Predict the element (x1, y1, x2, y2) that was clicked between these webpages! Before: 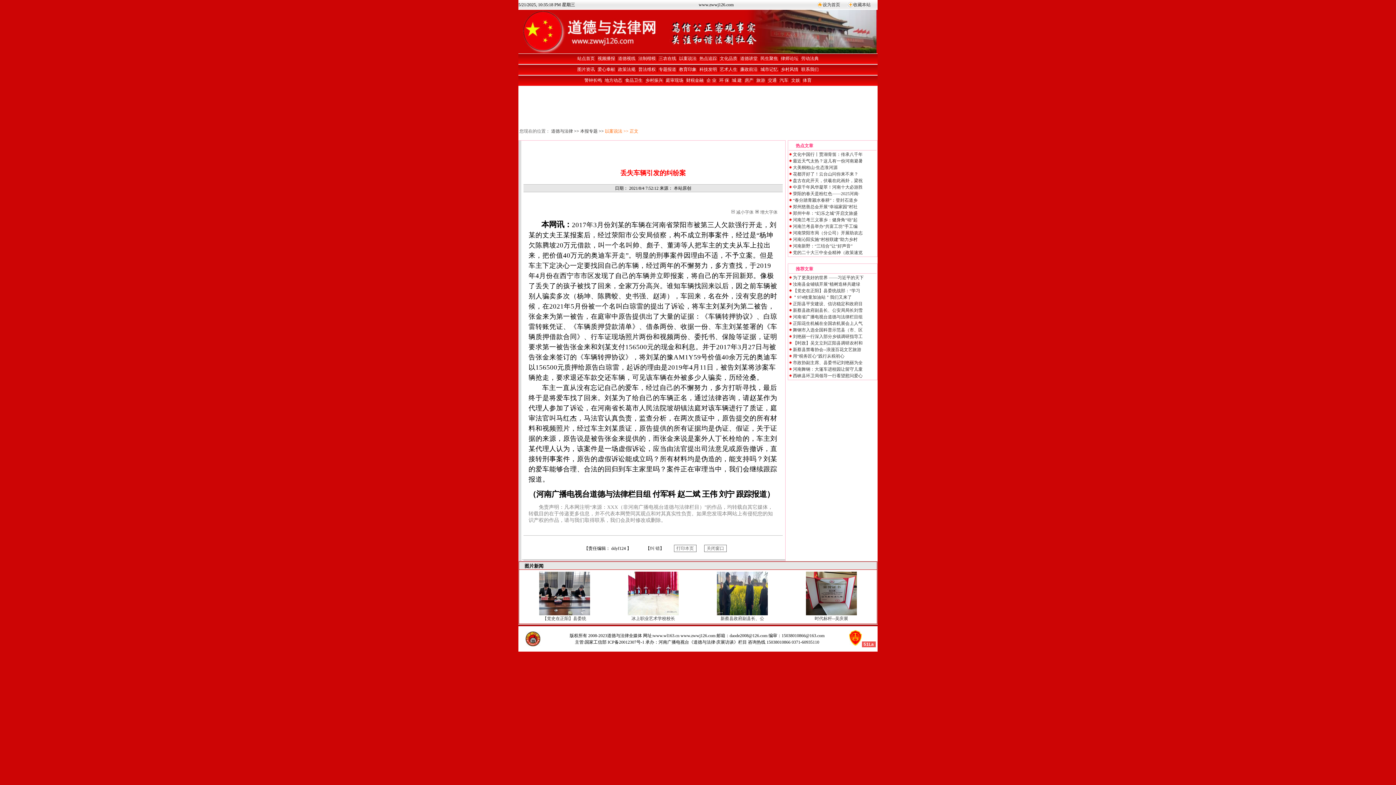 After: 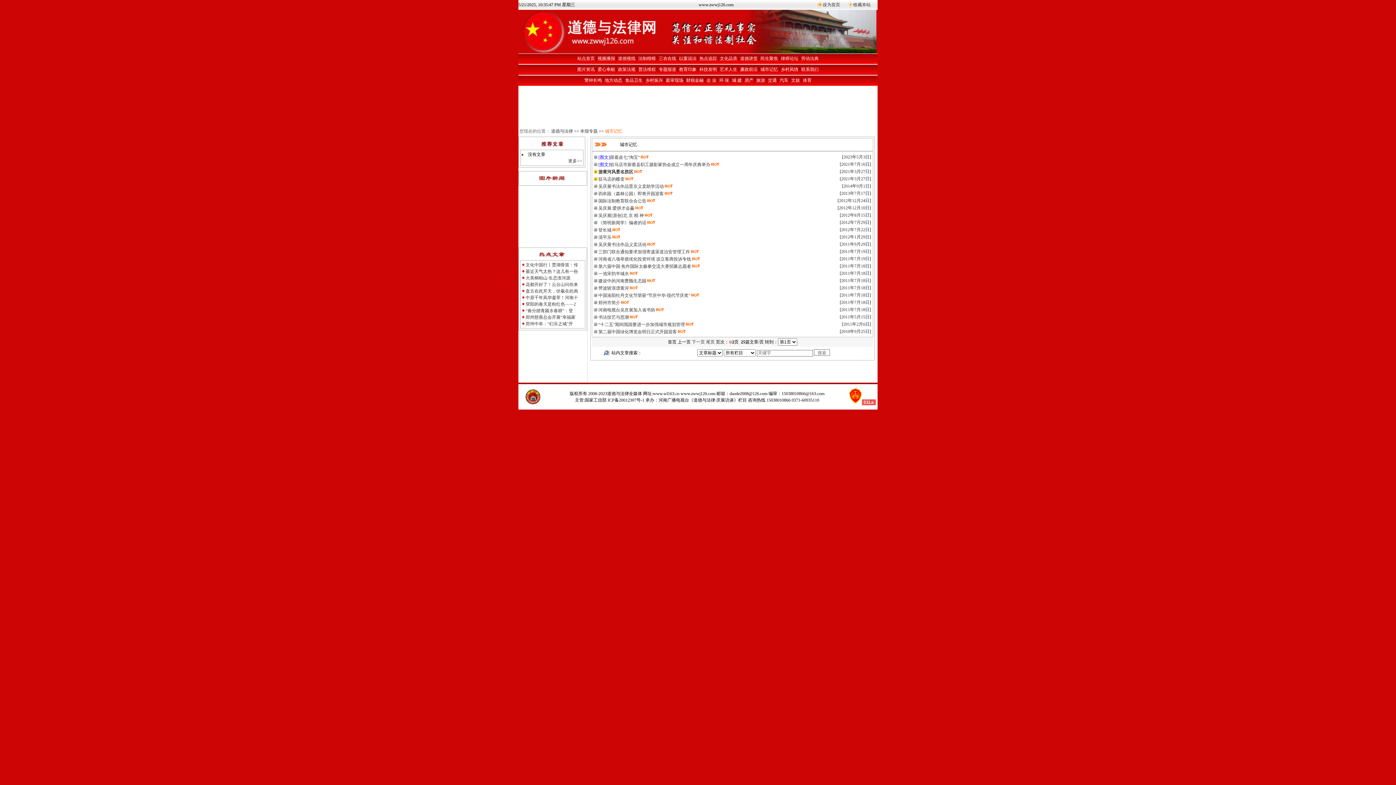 Action: bbox: (760, 66, 778, 72) label: 城市记忆